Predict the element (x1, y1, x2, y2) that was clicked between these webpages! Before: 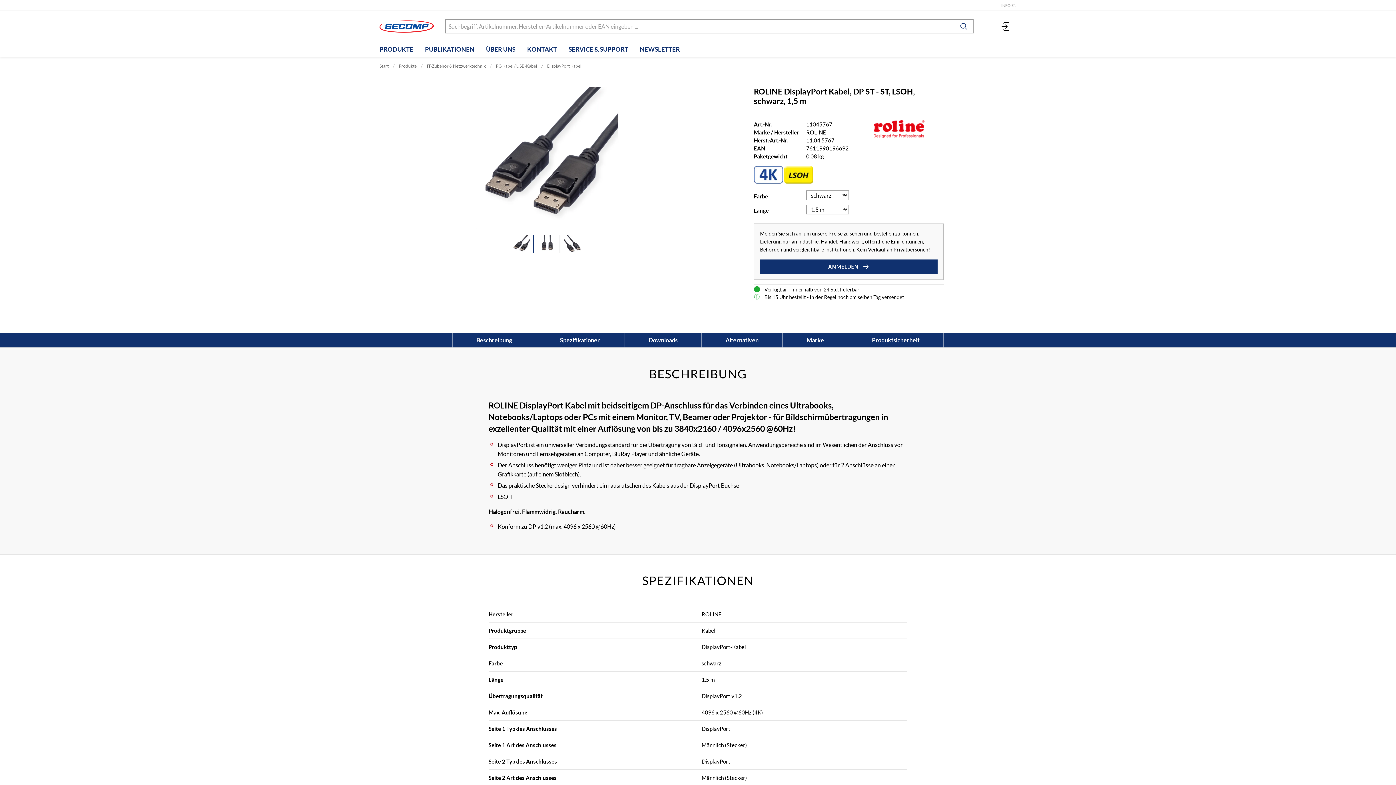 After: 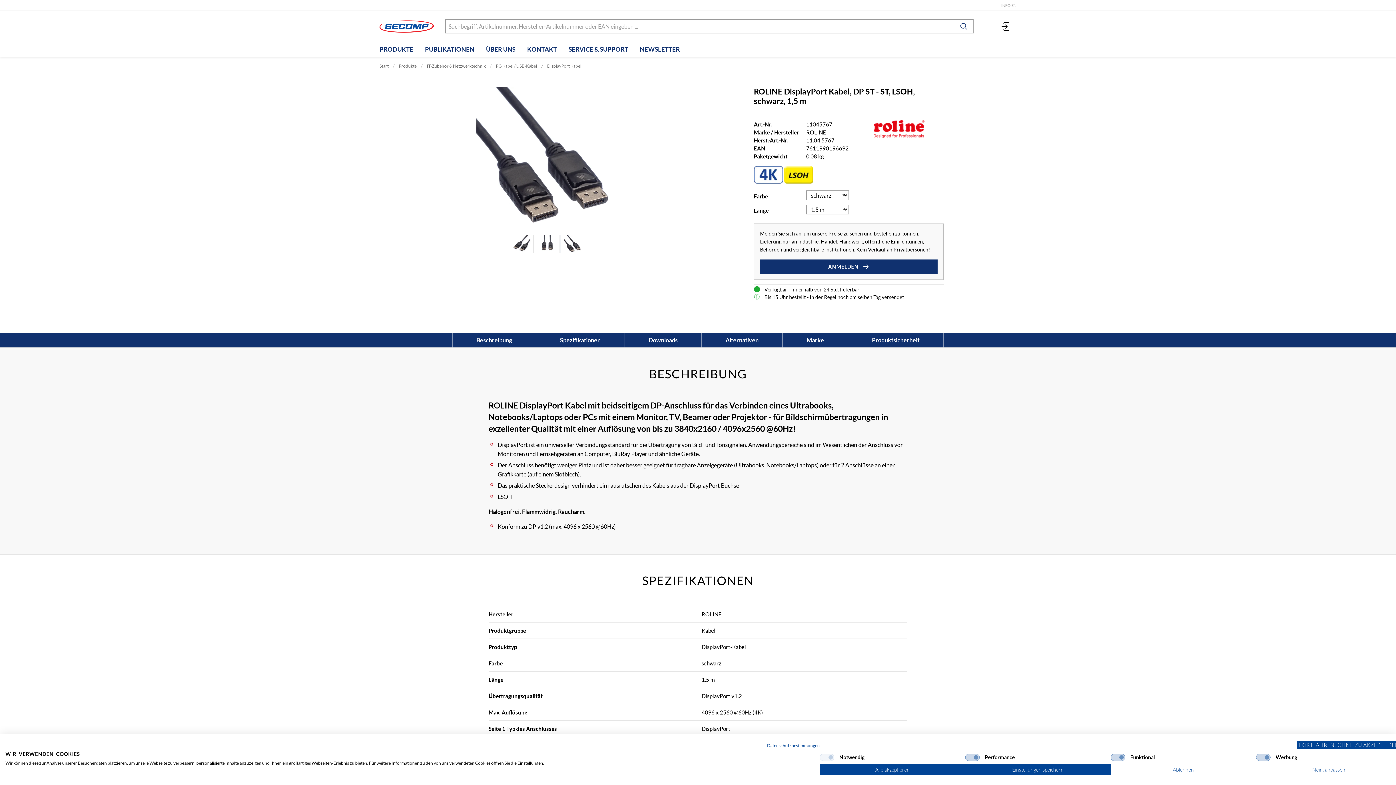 Action: bbox: (560, 235, 585, 253)